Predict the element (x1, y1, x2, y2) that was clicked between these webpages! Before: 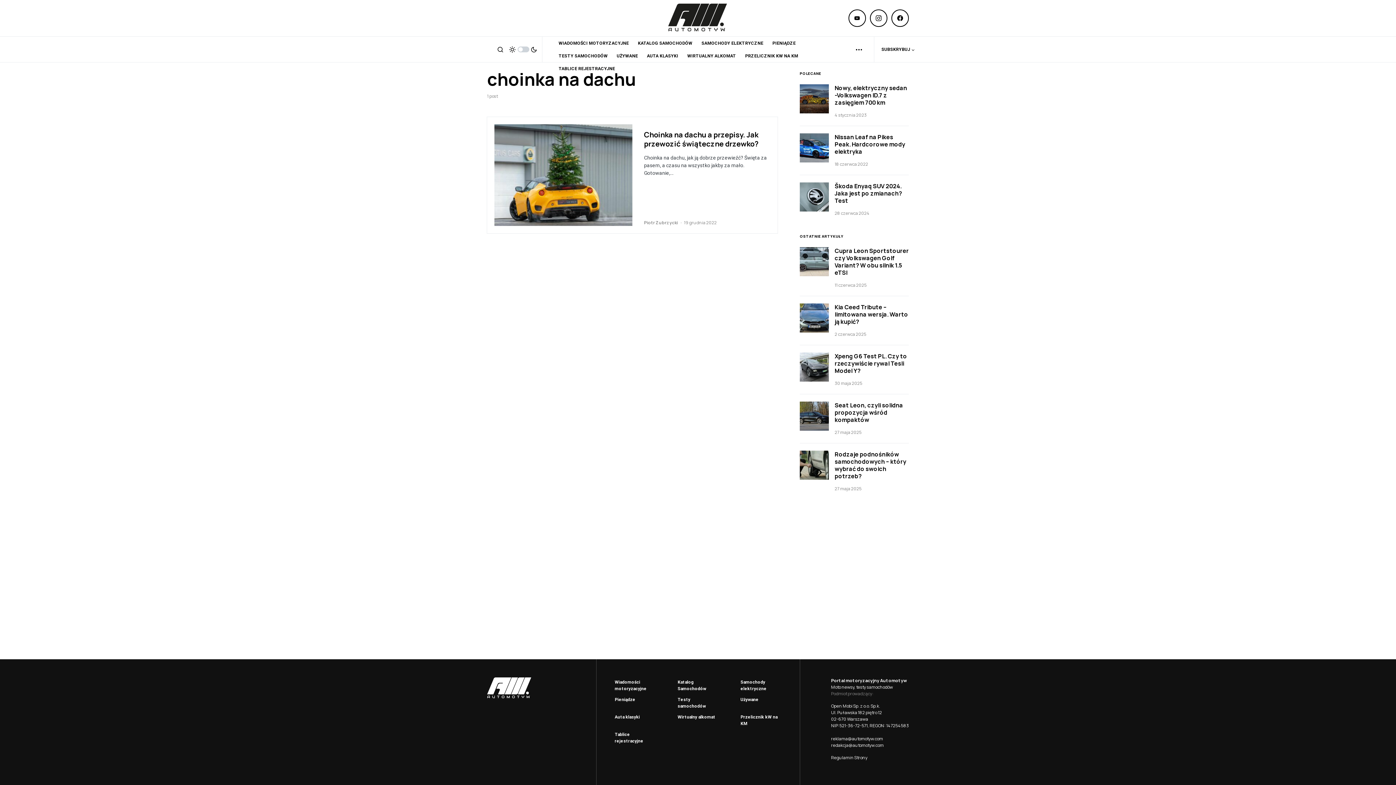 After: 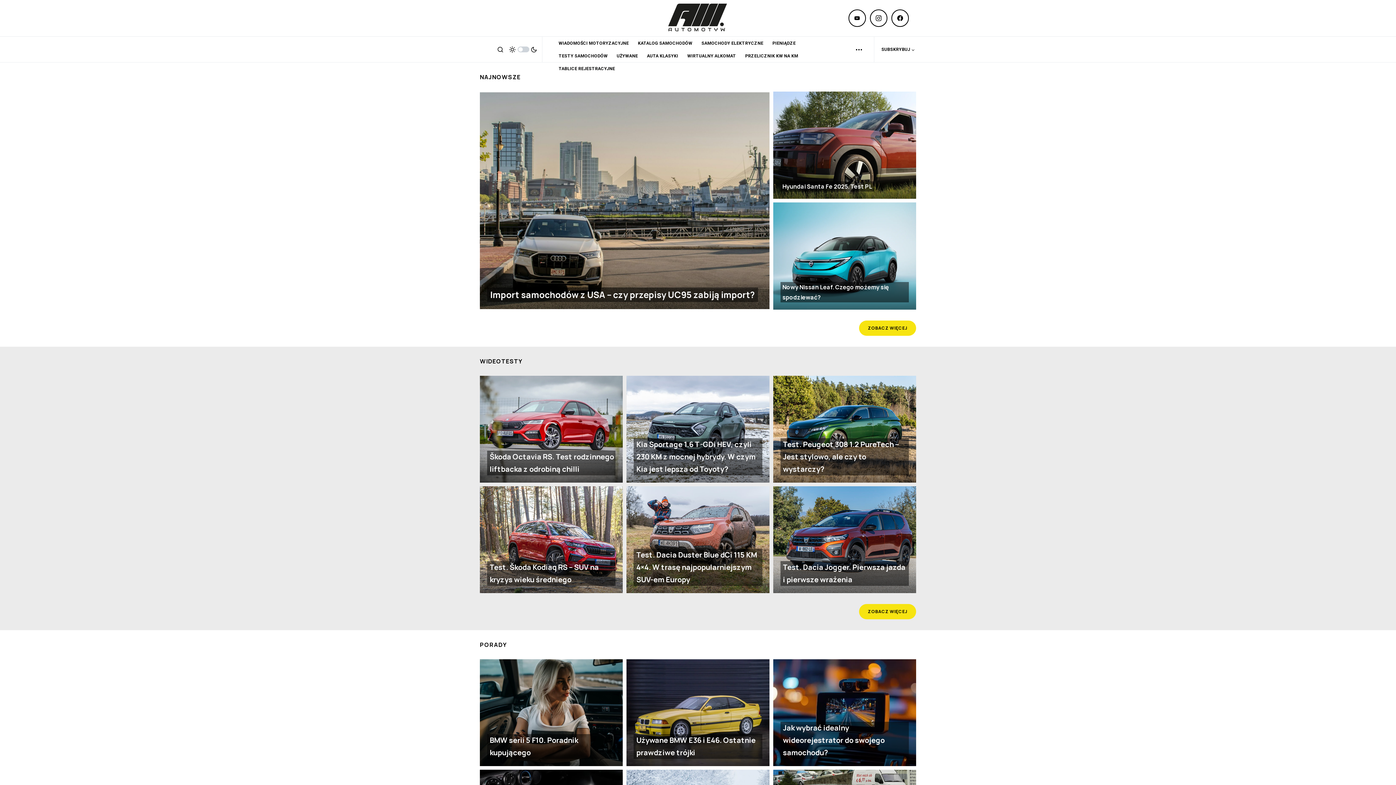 Action: bbox: (668, 0, 727, 36)